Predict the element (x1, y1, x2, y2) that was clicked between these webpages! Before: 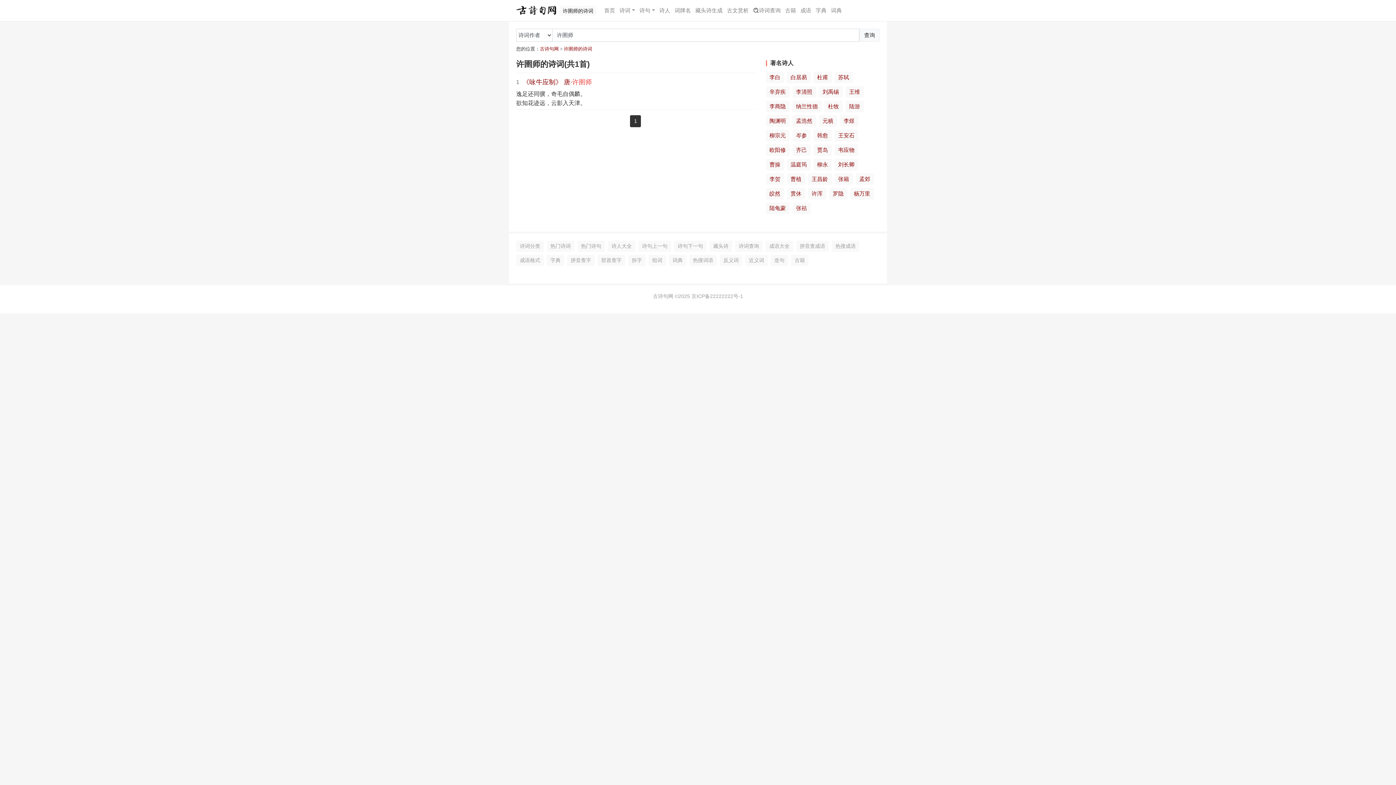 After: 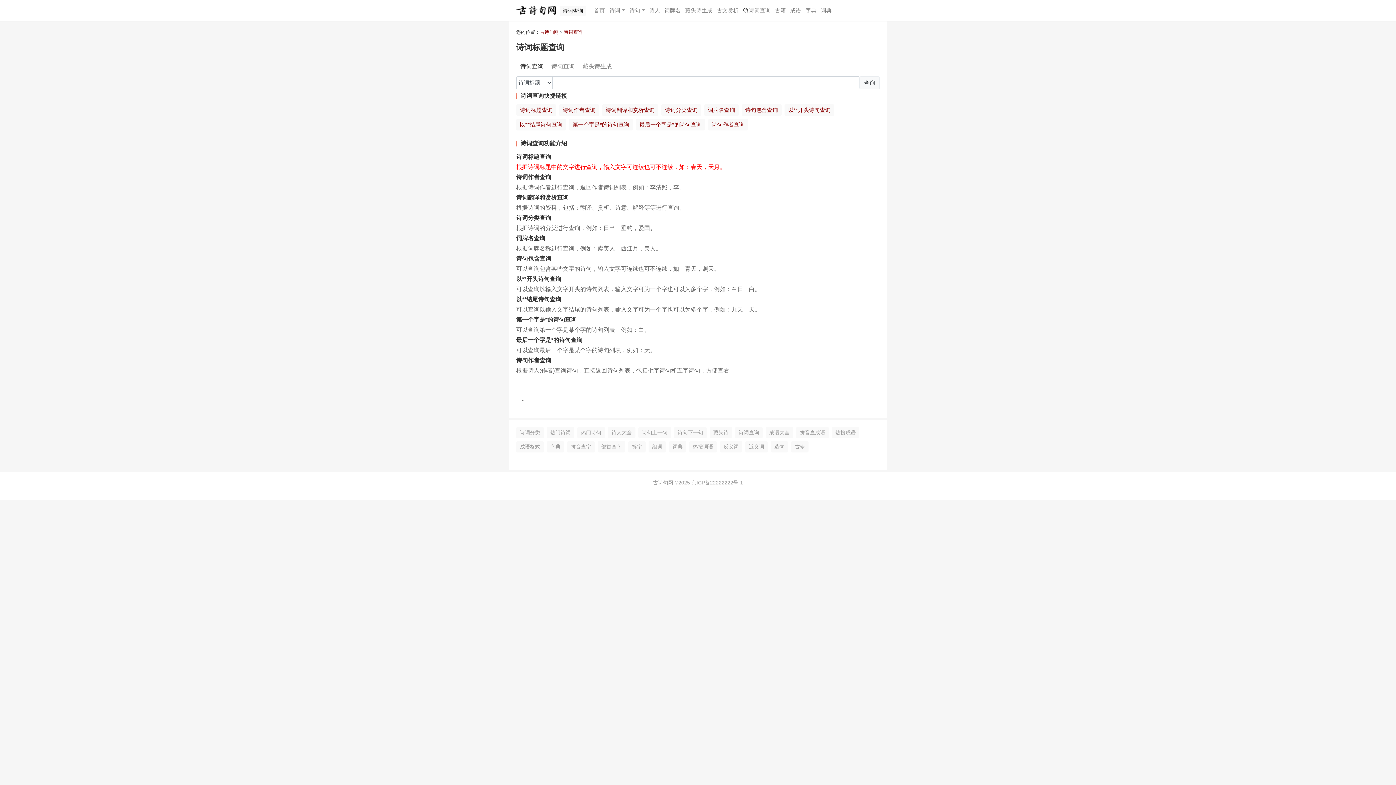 Action: bbox: (751, 3, 783, 17) label: 诗词查询